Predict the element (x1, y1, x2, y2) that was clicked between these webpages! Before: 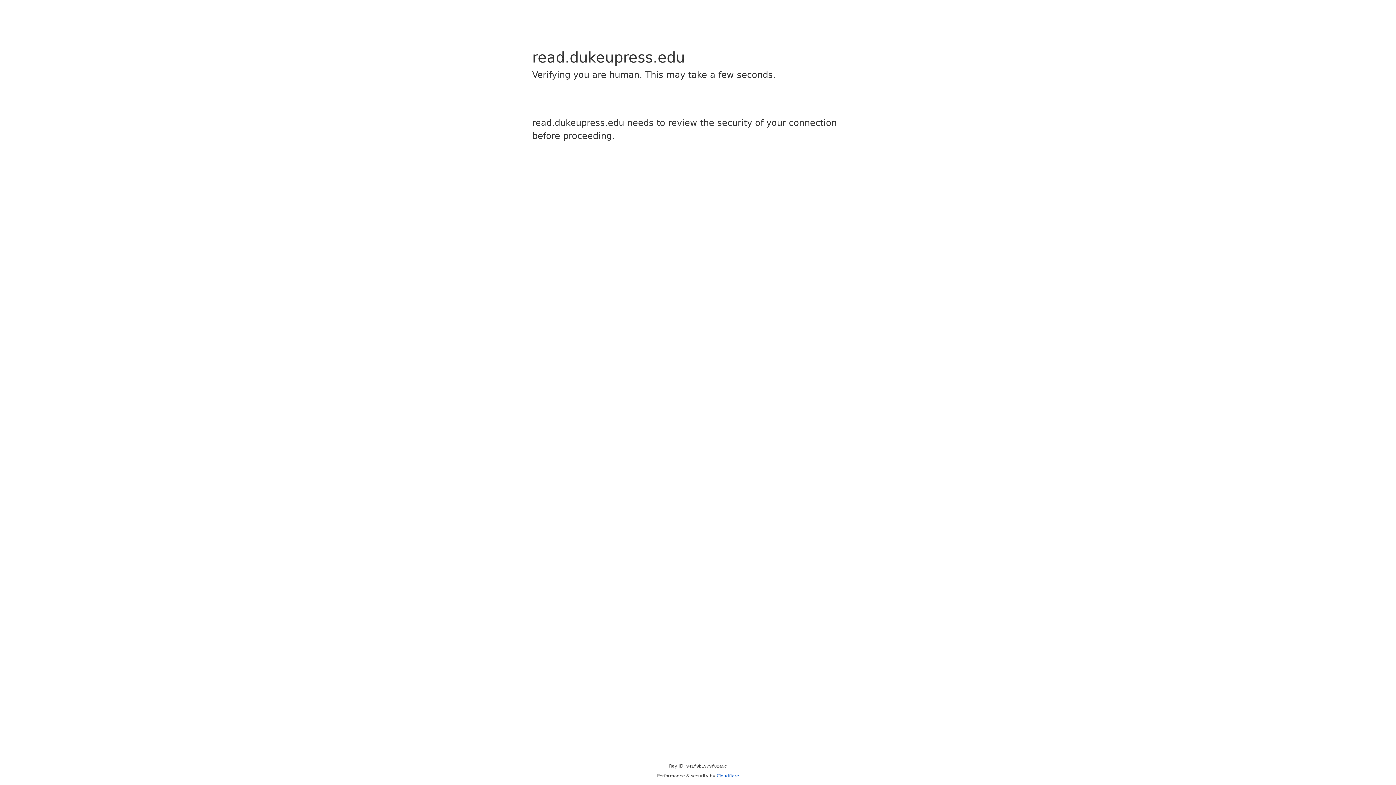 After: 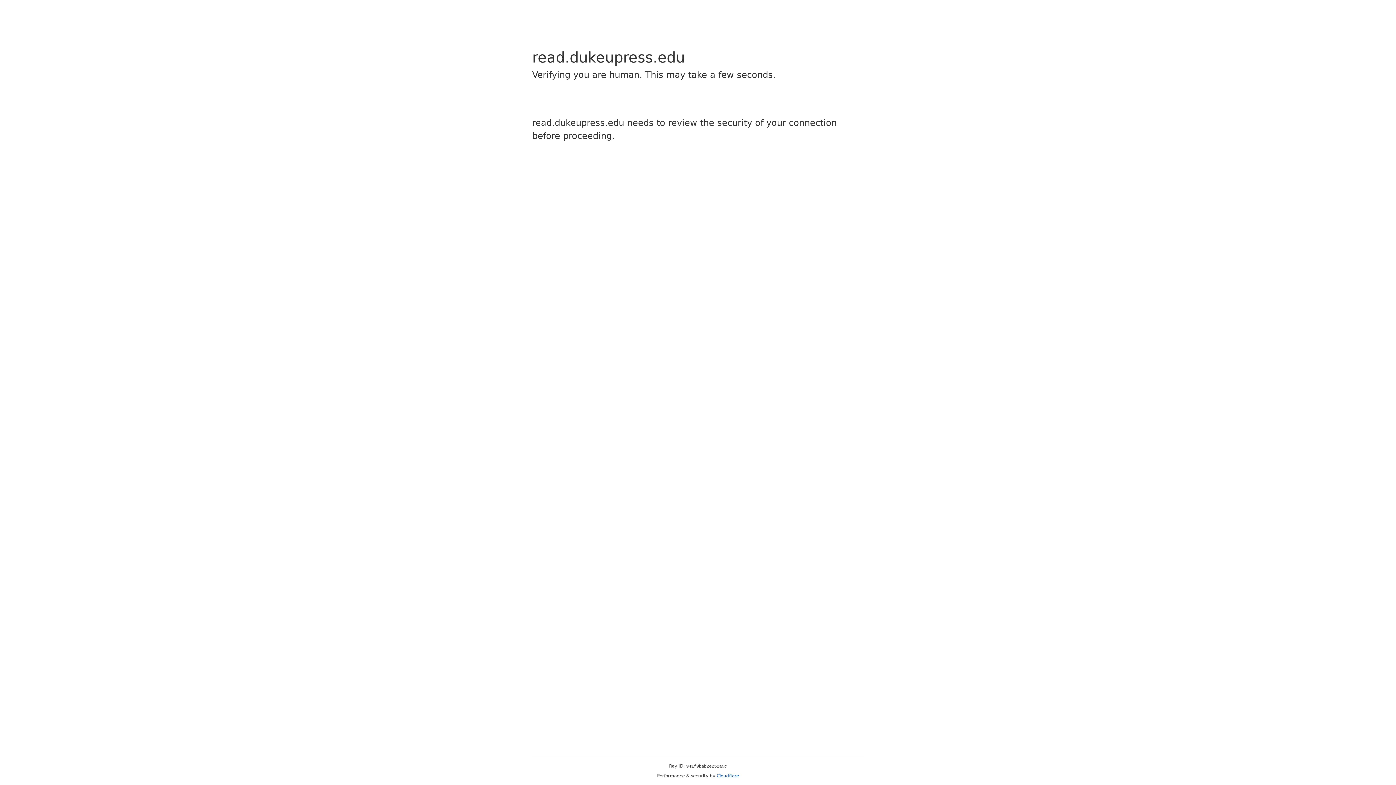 Action: bbox: (716, 773, 739, 778) label: Cloudflare